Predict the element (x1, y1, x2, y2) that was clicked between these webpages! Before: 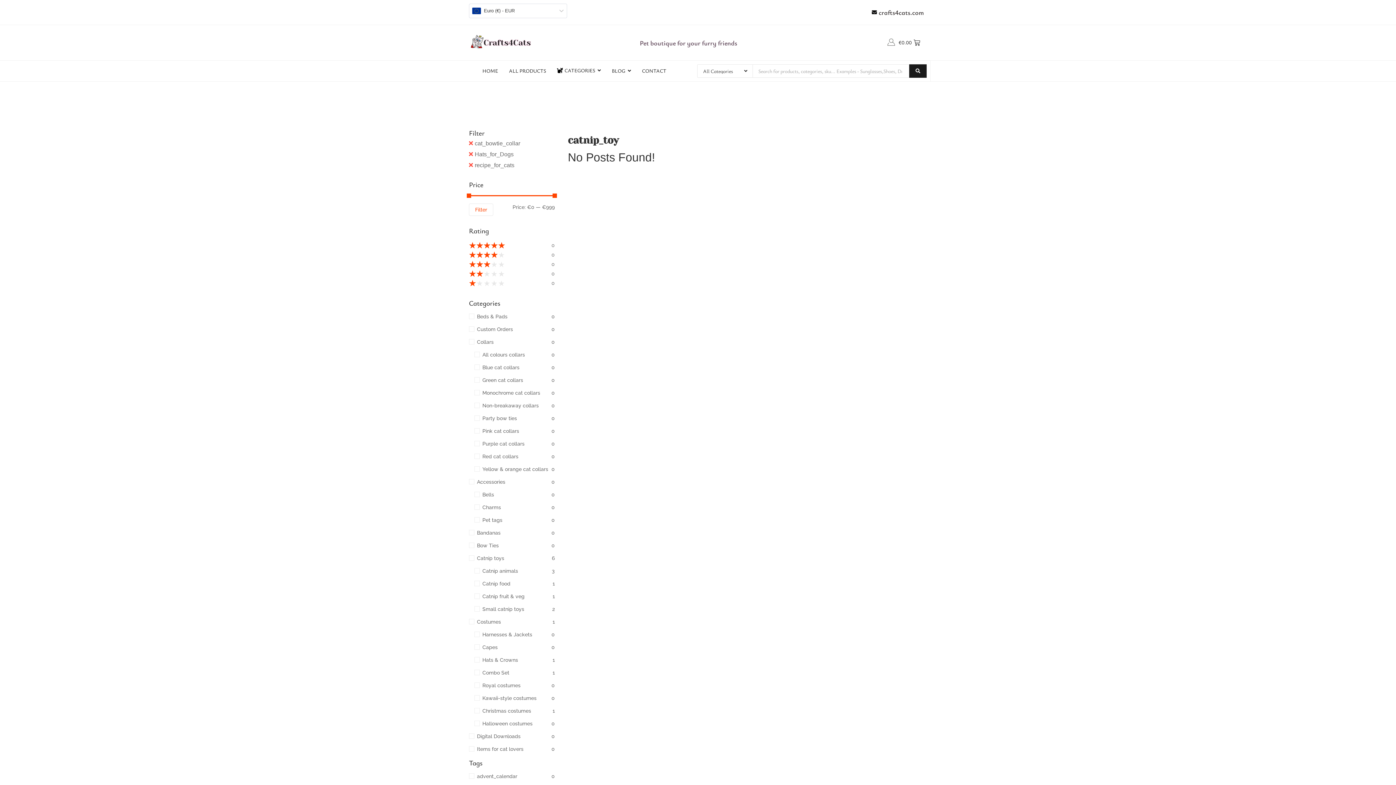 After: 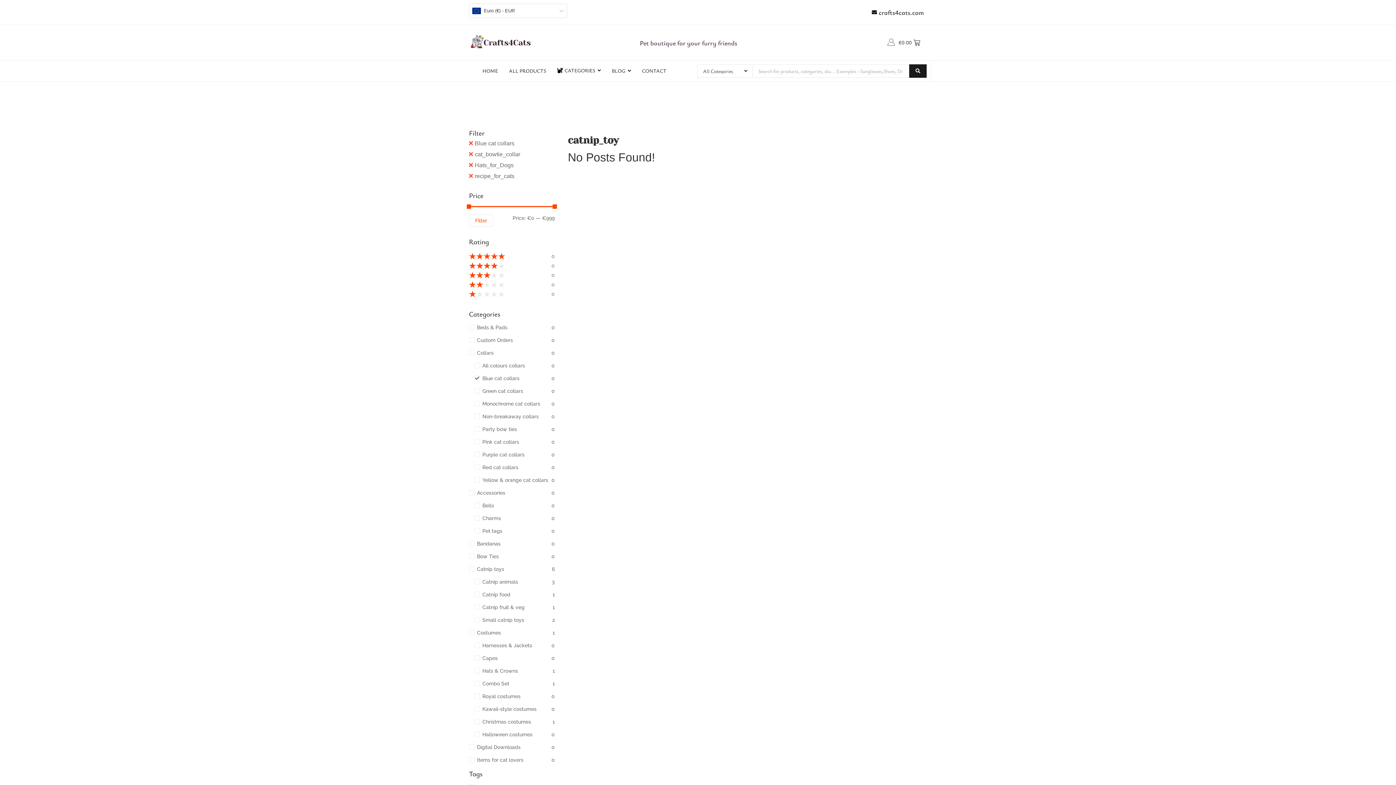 Action: label: Blue cat collars
0 bbox: (474, 364, 554, 370)